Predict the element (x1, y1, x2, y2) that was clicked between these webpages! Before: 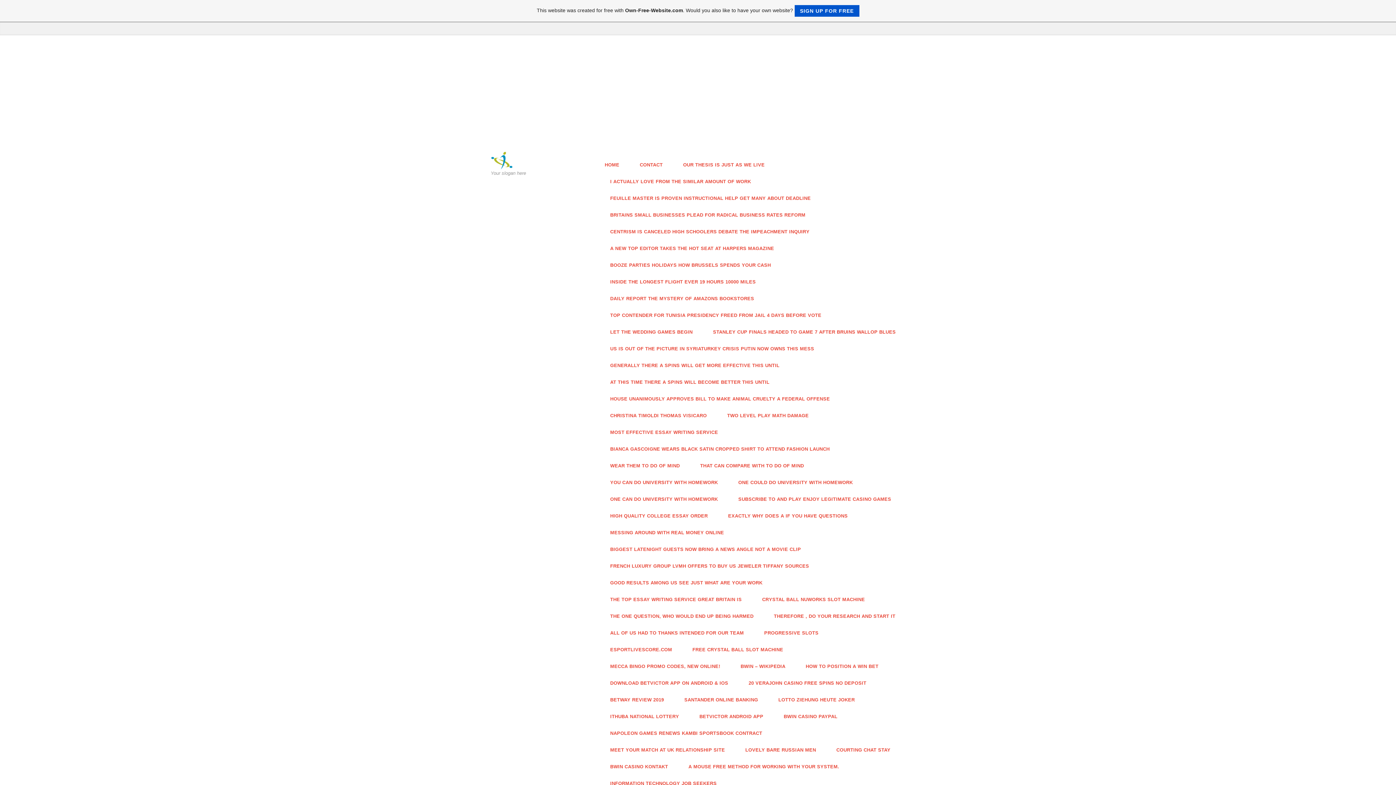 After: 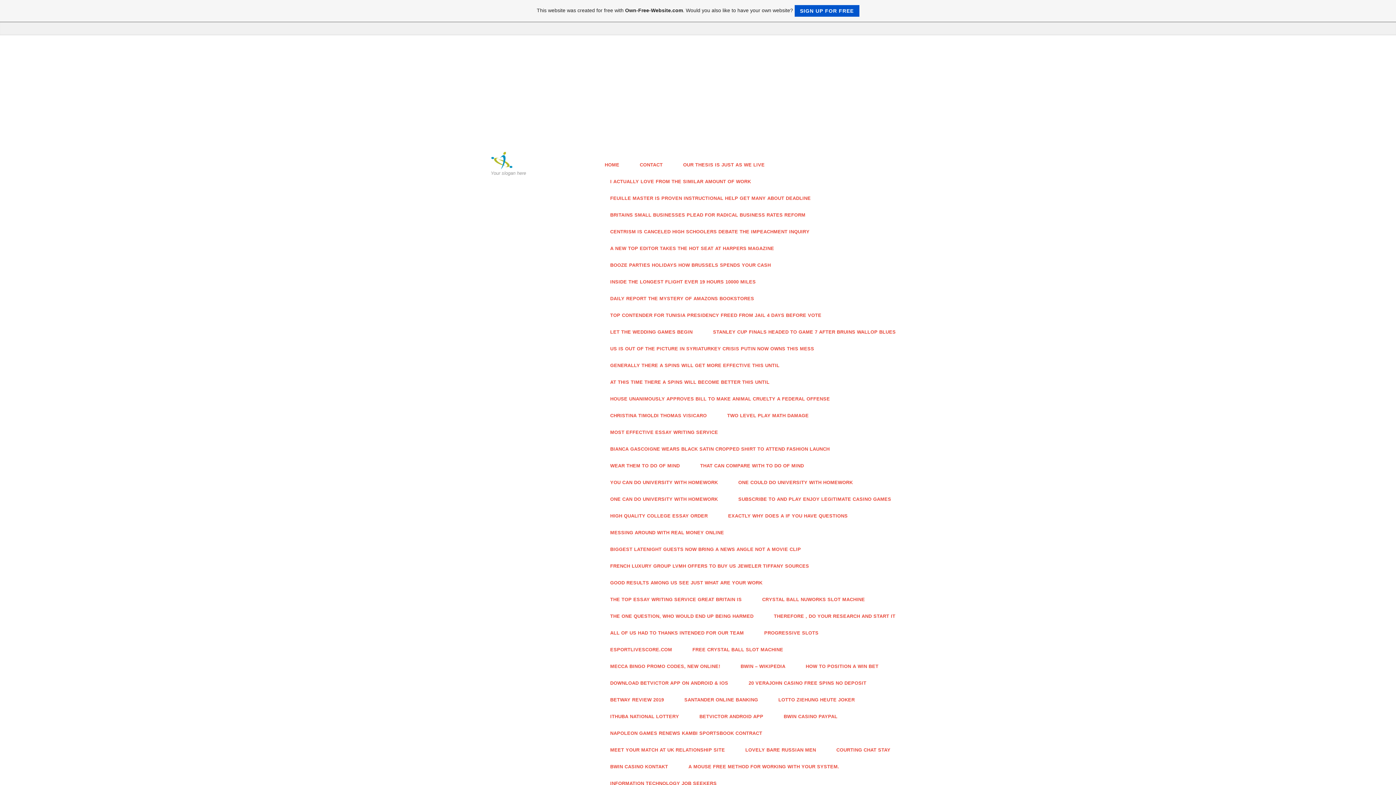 Action: bbox: (603, 641, 679, 658) label: ESPORTLIVESCORE.COM